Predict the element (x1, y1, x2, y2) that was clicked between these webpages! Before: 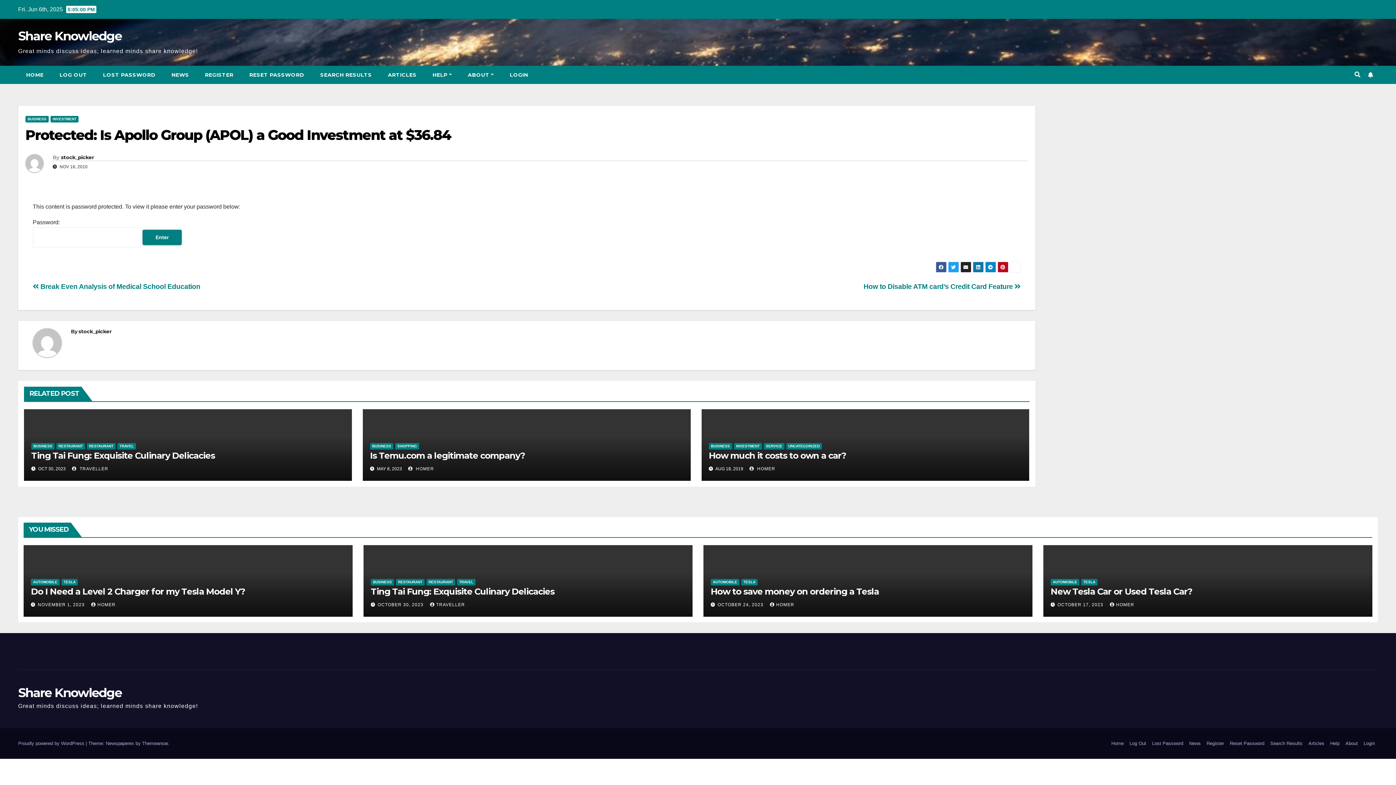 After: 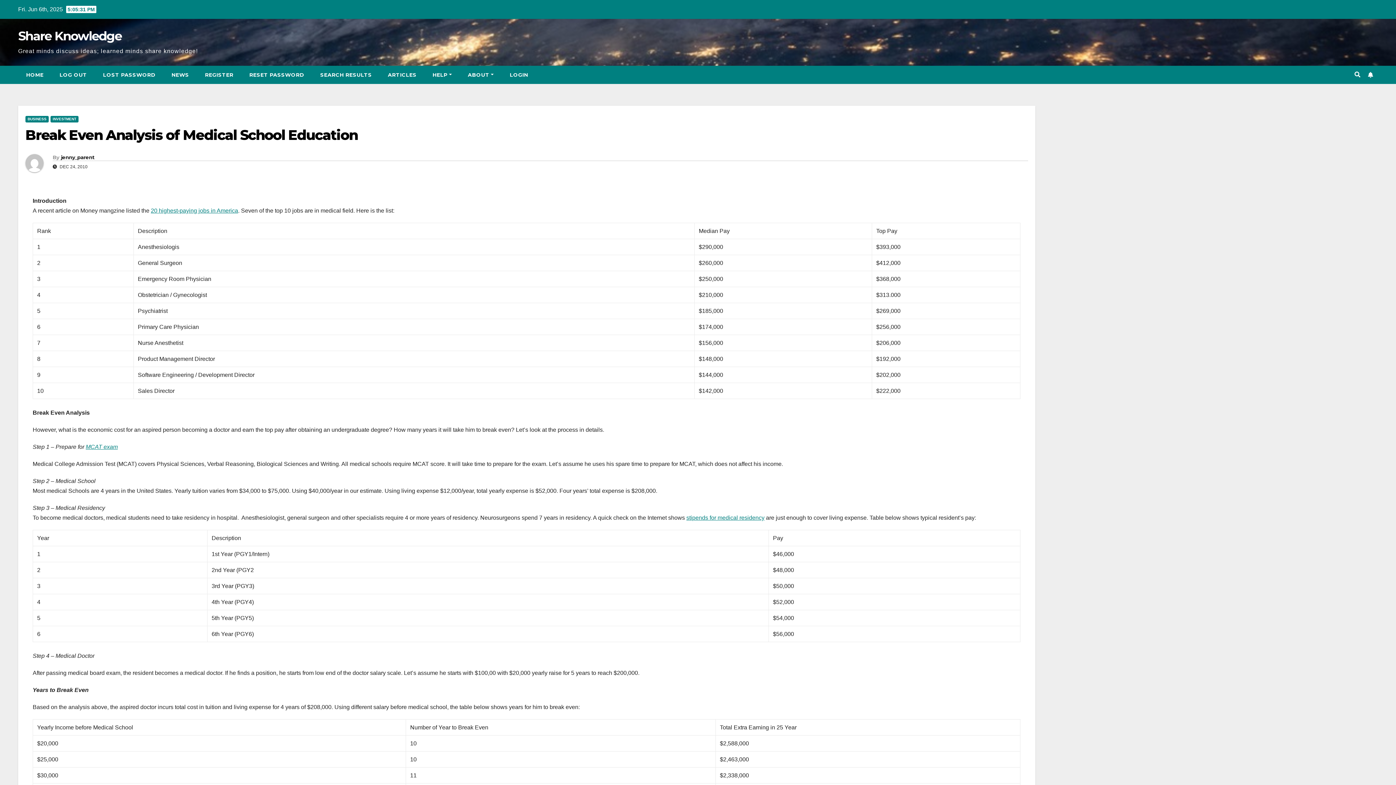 Action: bbox: (32, 283, 200, 290) label:  Break Even Analysis of Medical School Education